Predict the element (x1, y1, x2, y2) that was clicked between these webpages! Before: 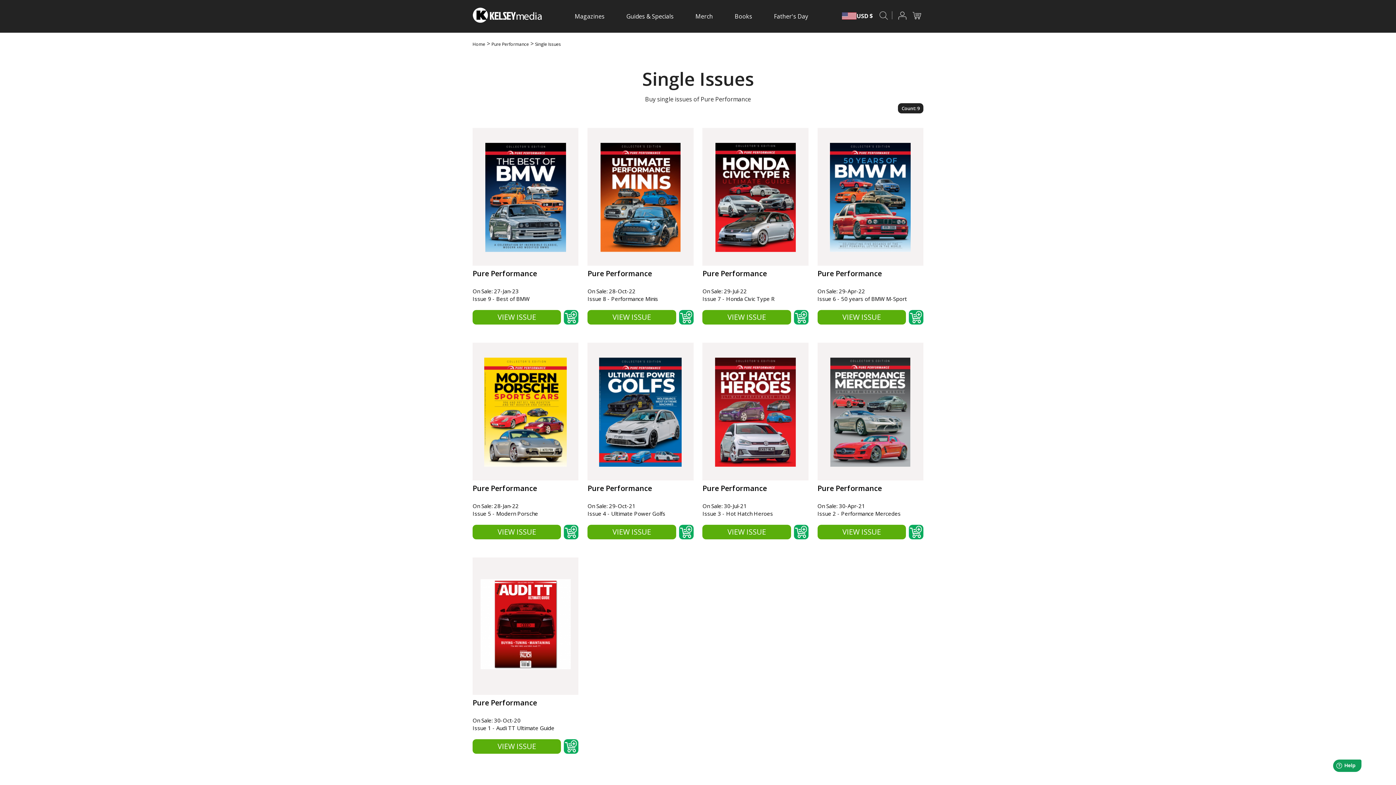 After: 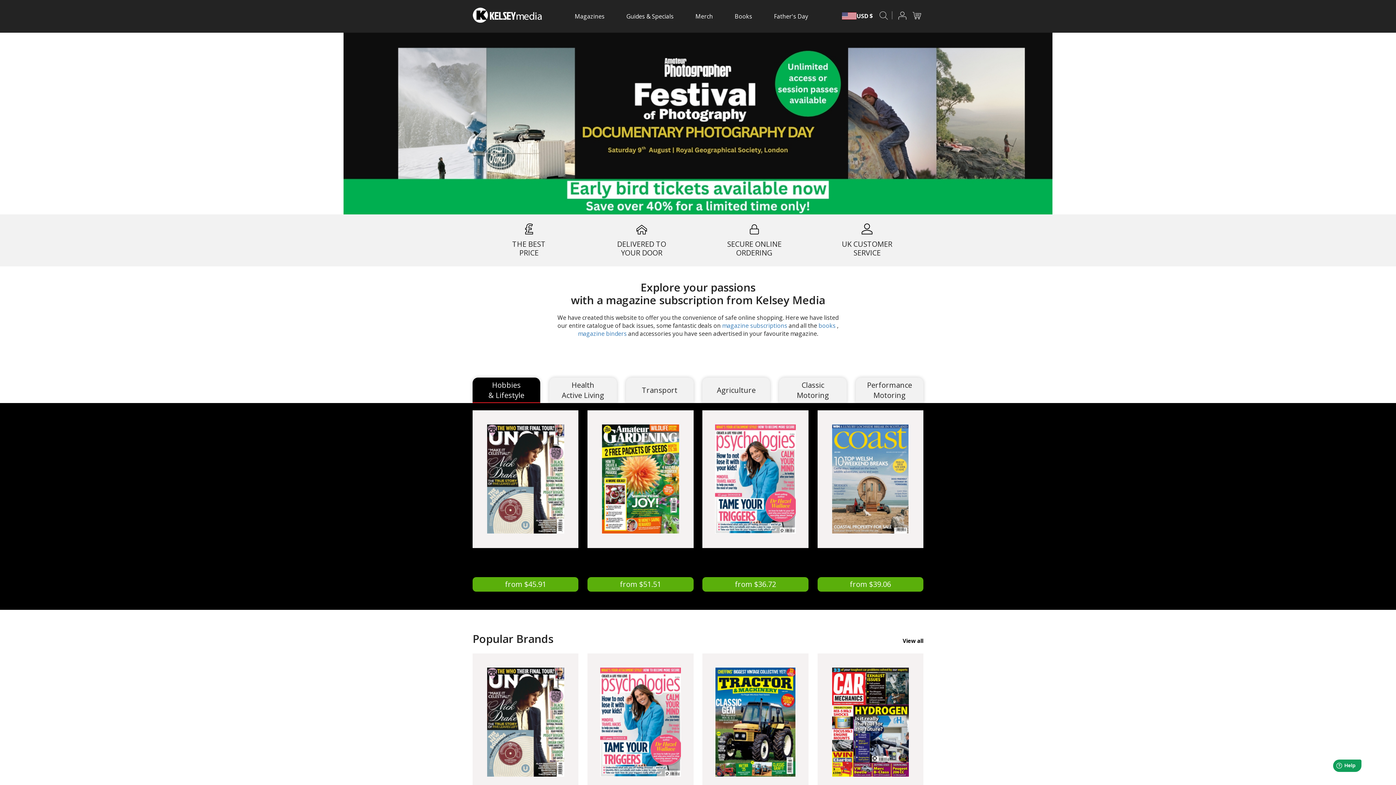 Action: label: Home bbox: (472, 41, 485, 47)